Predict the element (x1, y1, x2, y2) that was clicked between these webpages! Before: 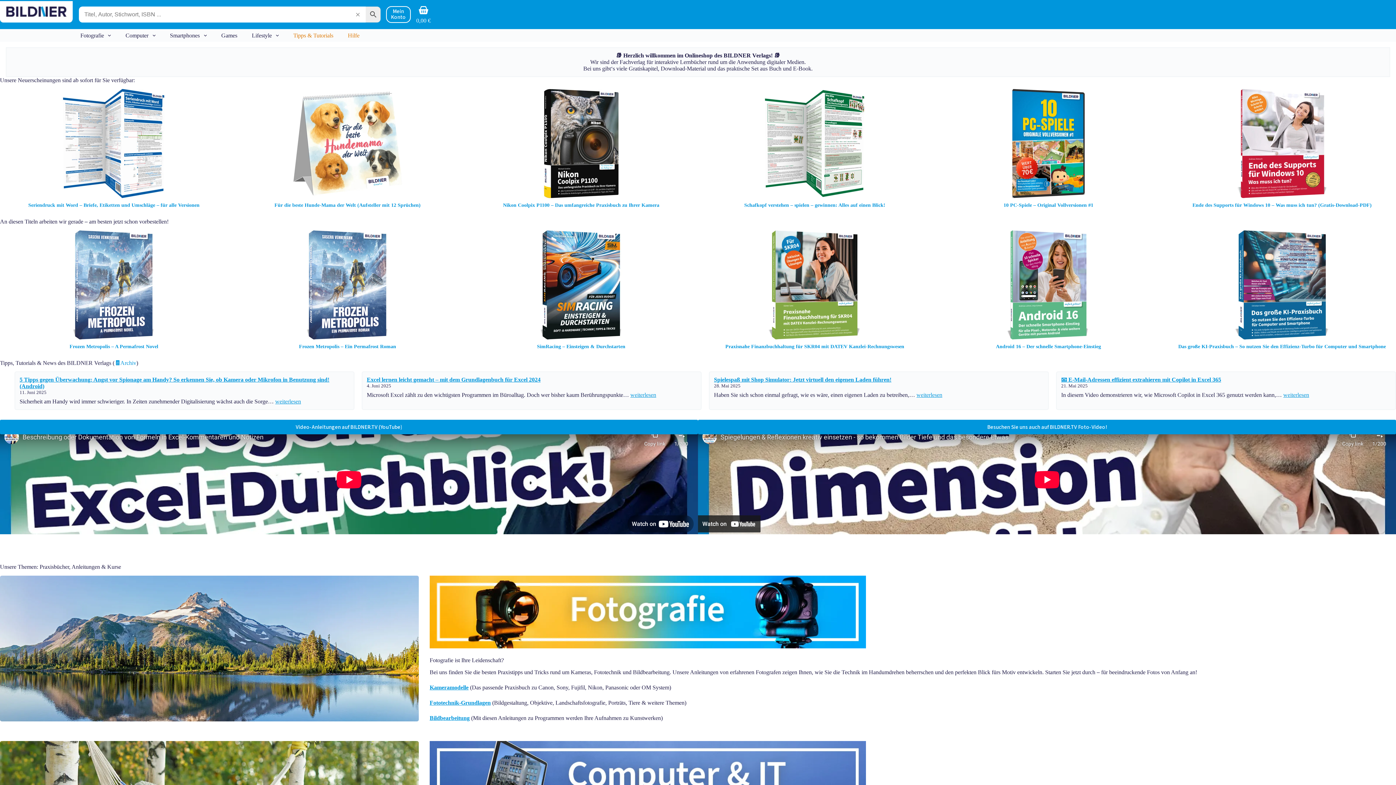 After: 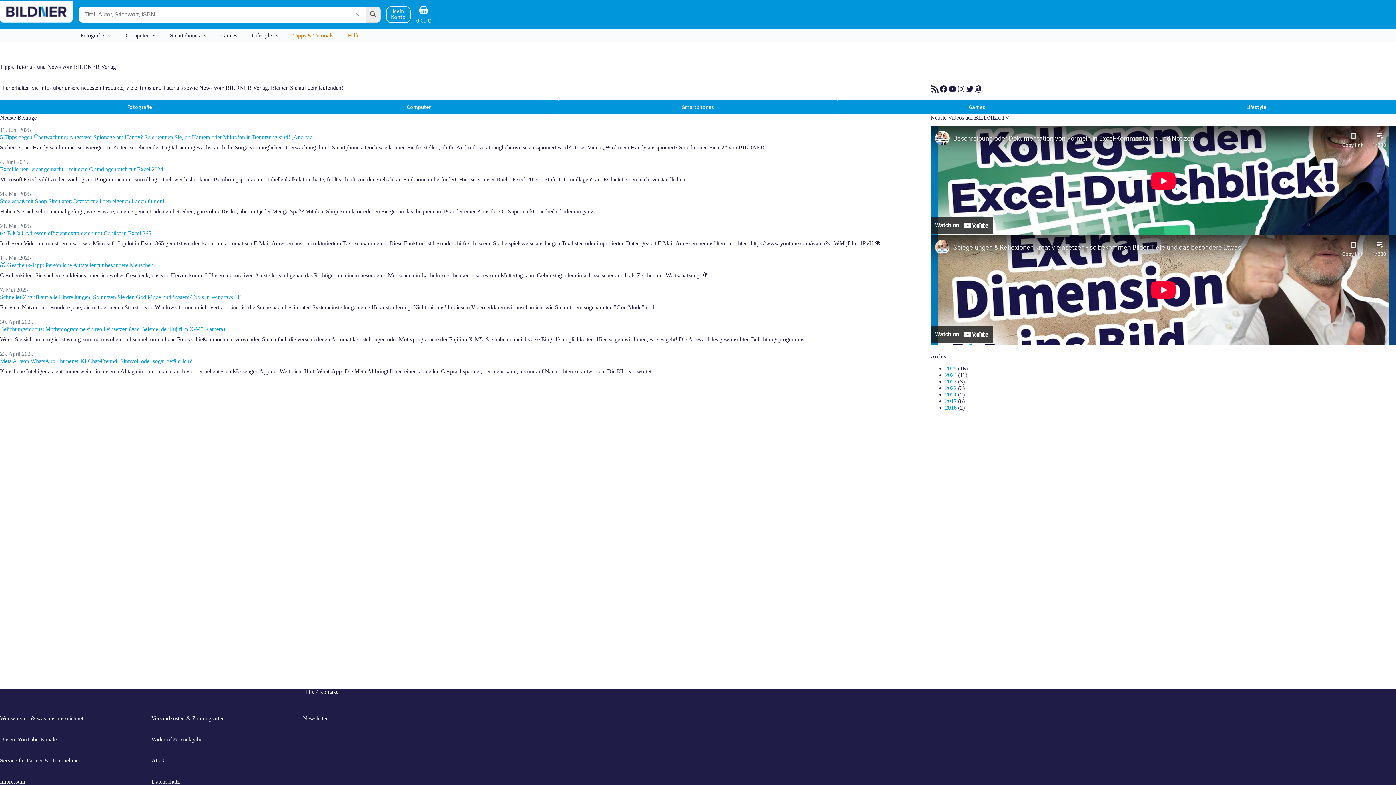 Action: label: 🧾Archiv bbox: (114, 359, 136, 366)